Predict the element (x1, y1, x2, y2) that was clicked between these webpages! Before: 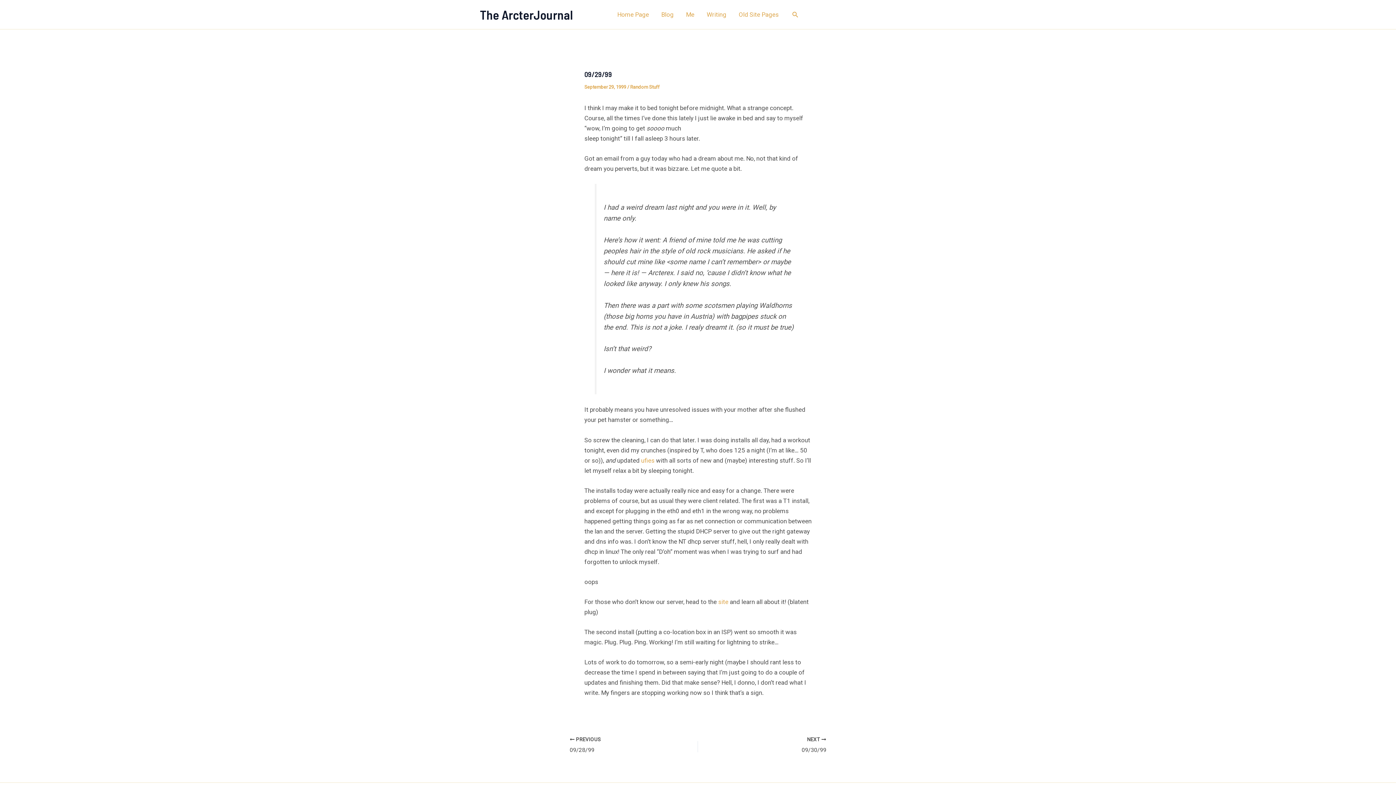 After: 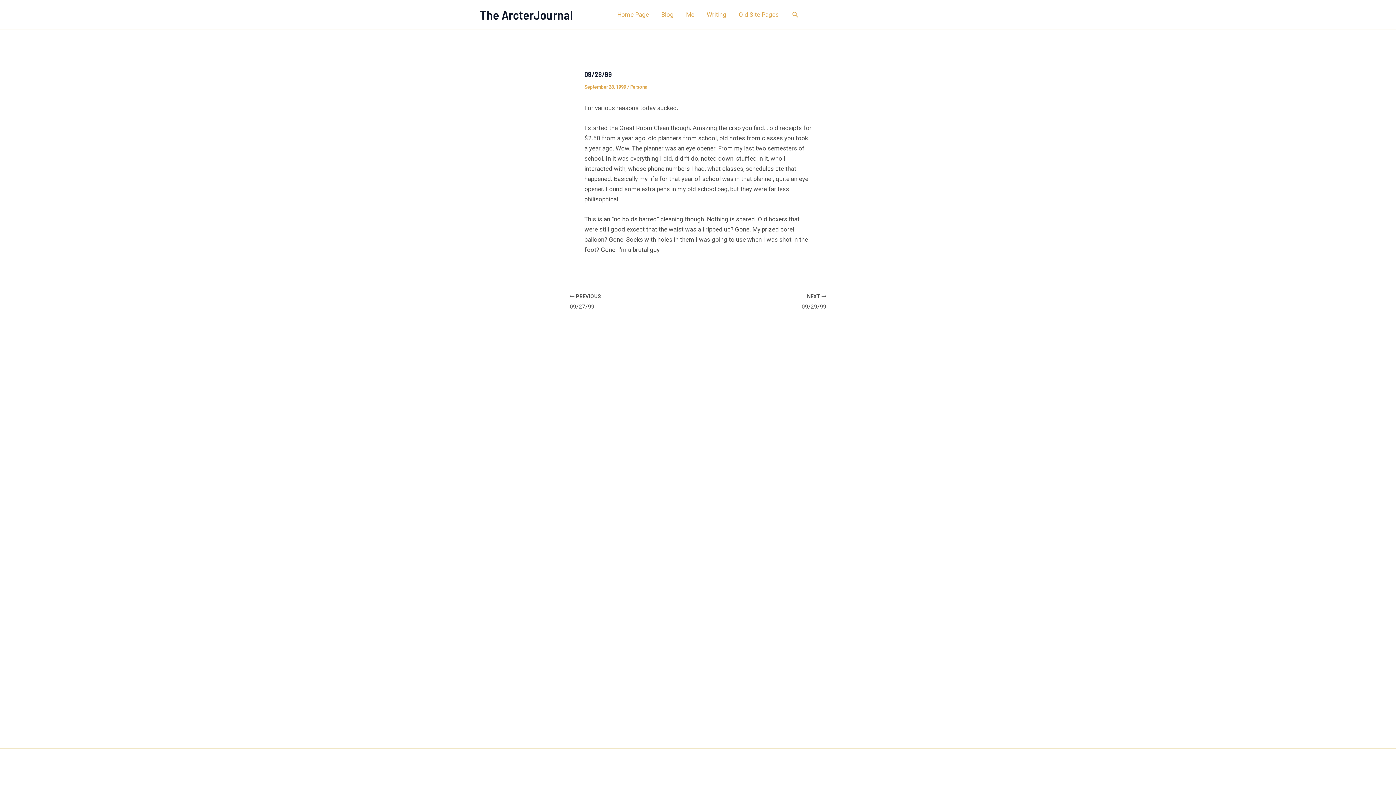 Action: bbox: (569, 736, 673, 755) label:  PREVIOUS

09/28/99